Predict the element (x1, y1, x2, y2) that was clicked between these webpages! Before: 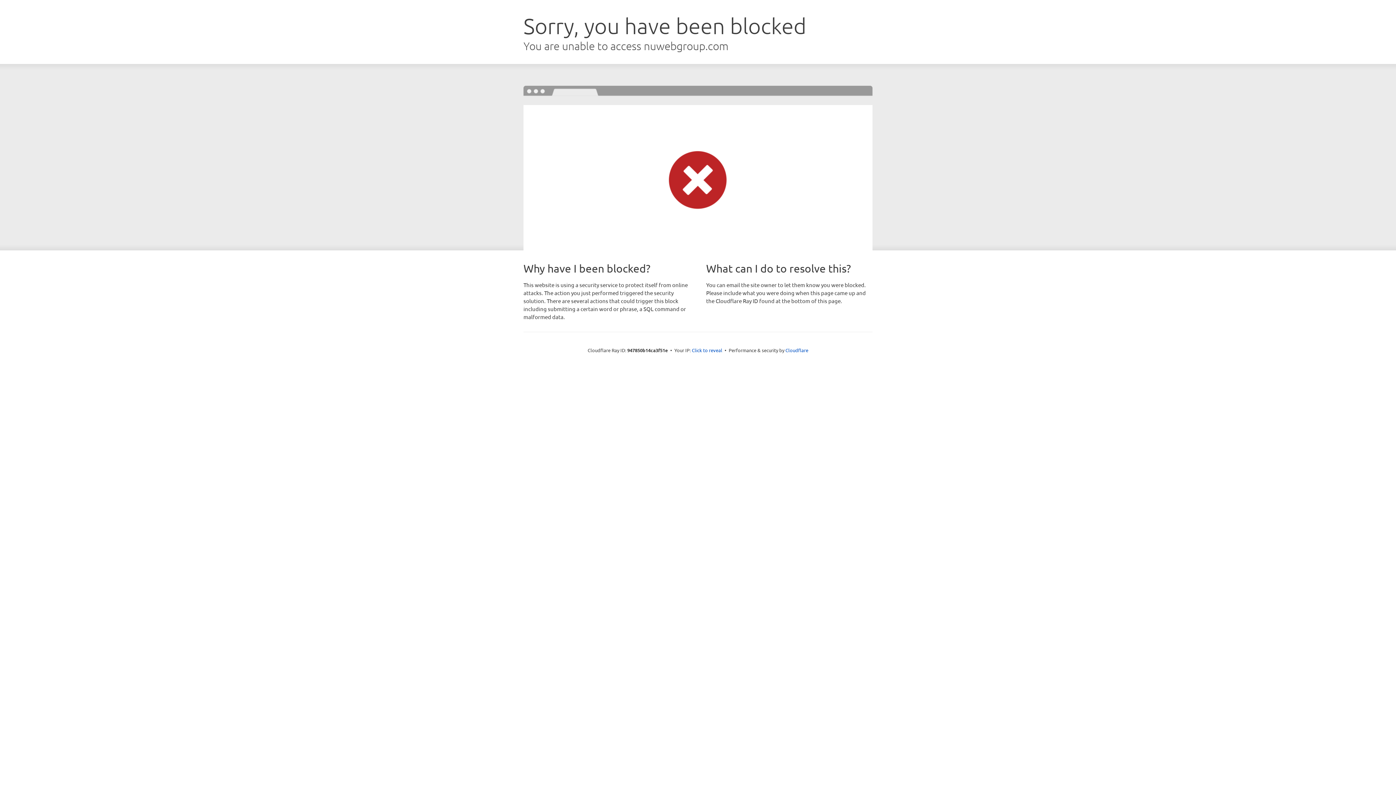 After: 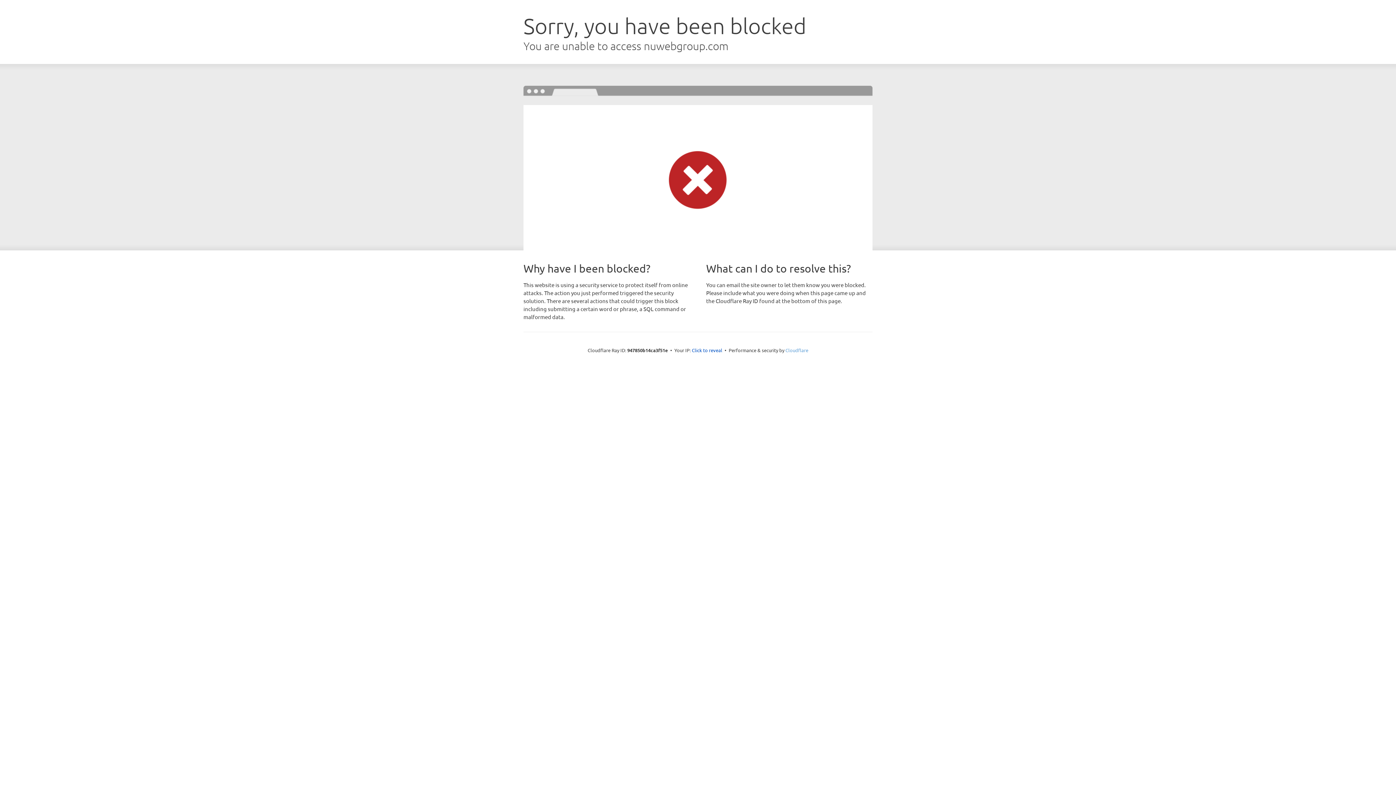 Action: label: Cloudflare bbox: (785, 347, 808, 353)